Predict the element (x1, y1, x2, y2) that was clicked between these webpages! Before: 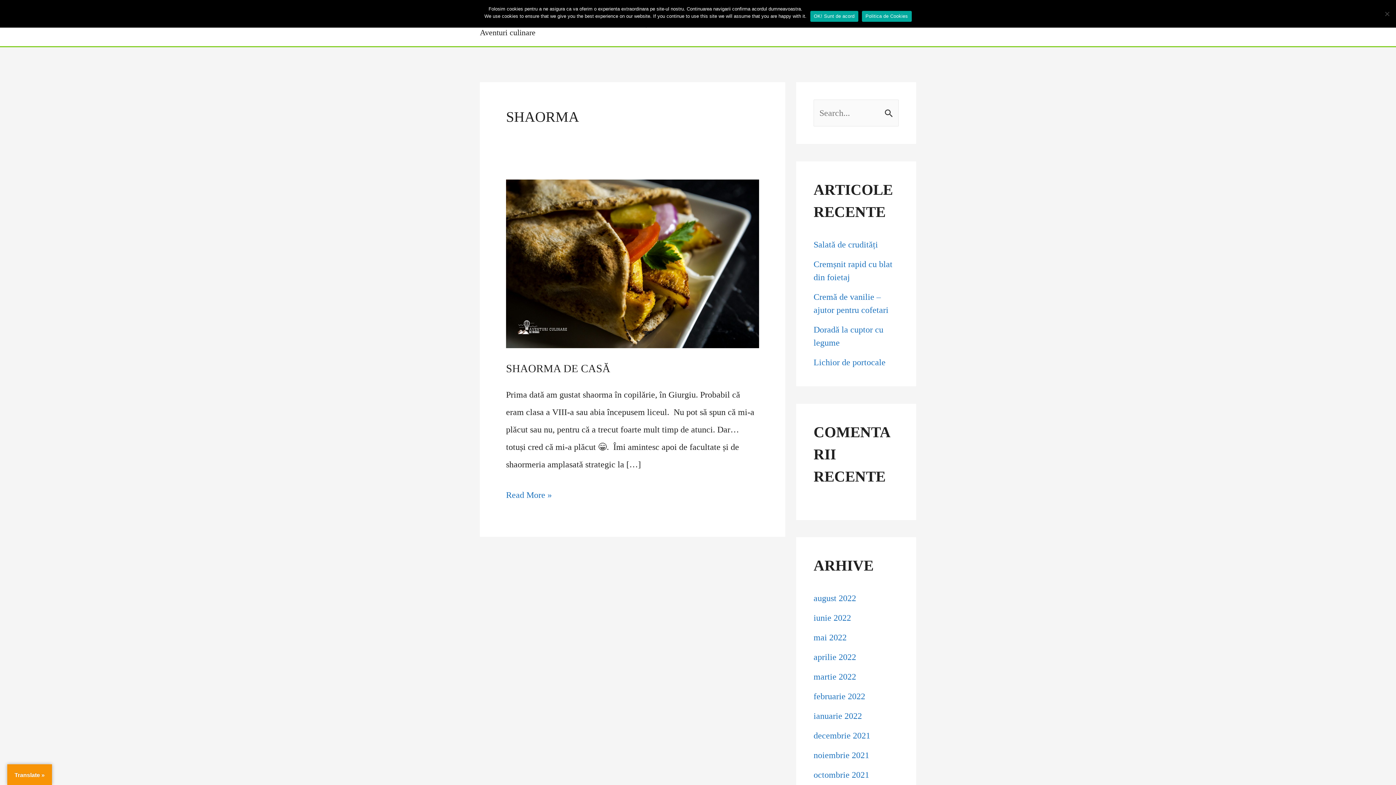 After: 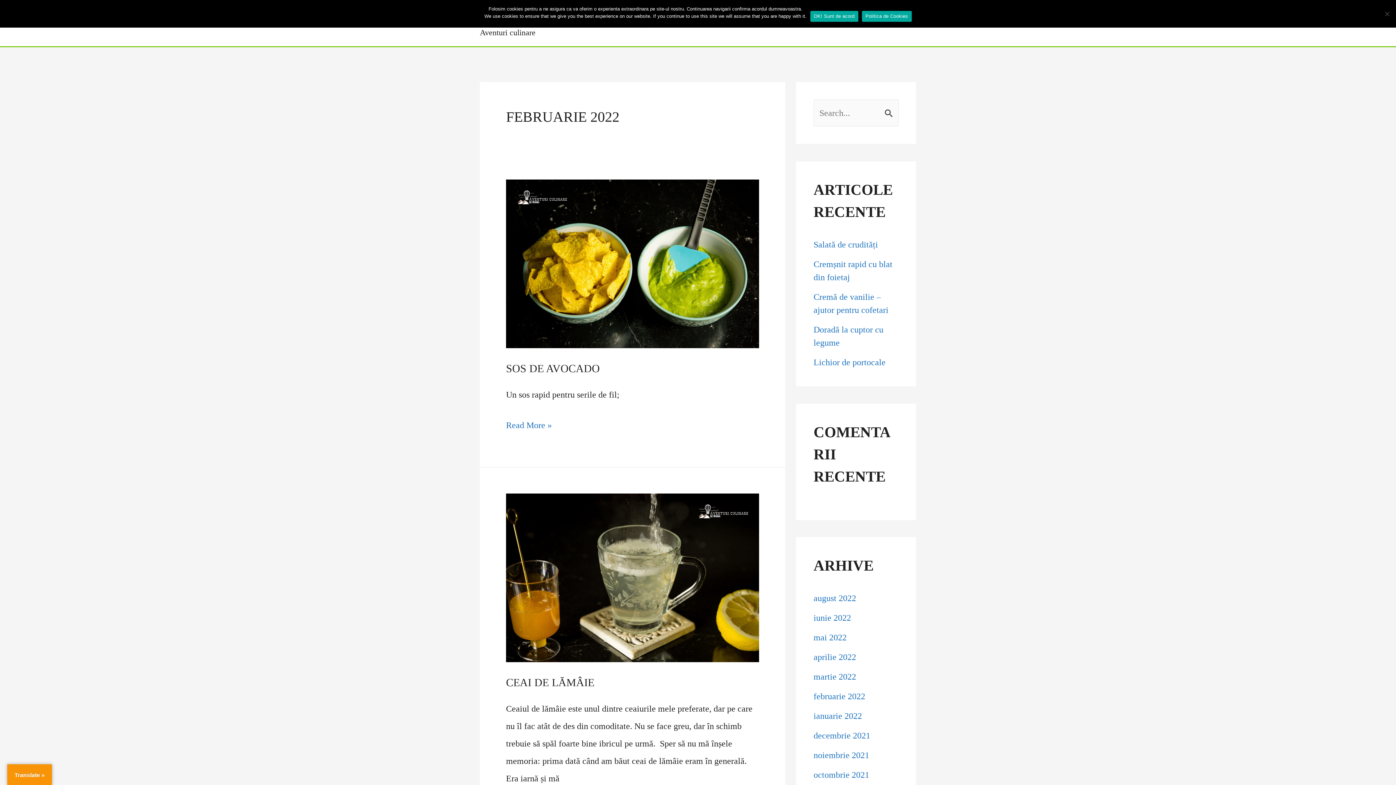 Action: label: februarie 2022 bbox: (813, 692, 865, 701)